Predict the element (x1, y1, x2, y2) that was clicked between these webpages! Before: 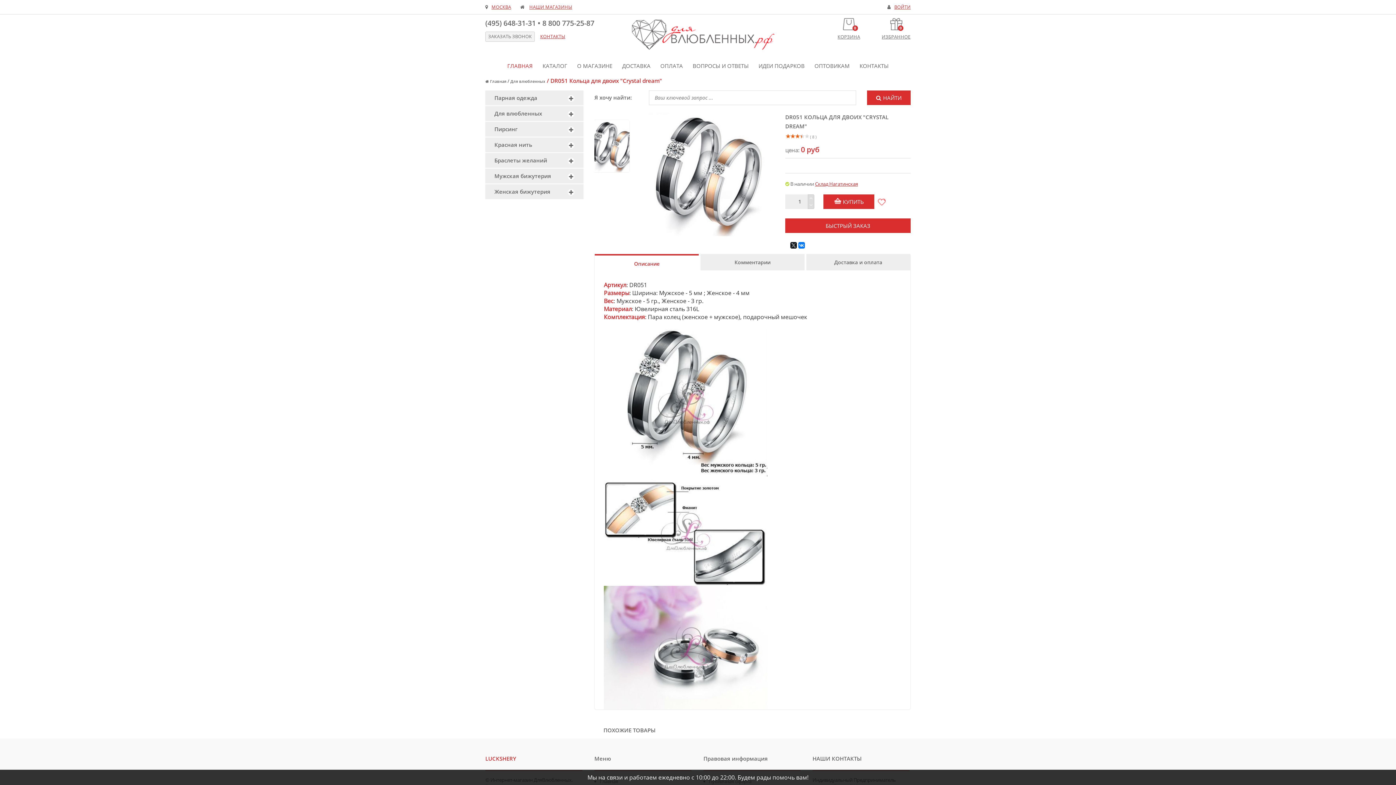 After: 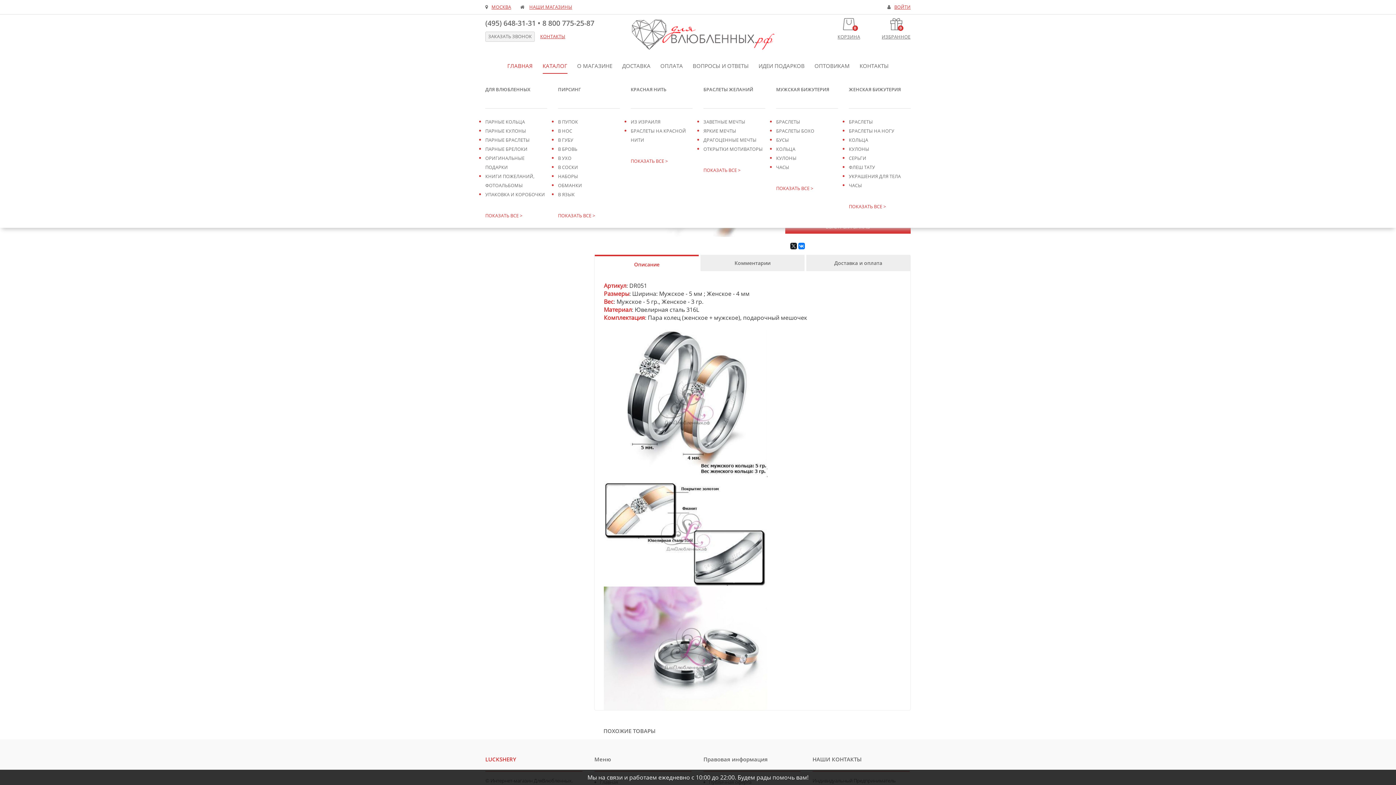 Action: bbox: (542, 58, 567, 73) label: КАТАЛОГ